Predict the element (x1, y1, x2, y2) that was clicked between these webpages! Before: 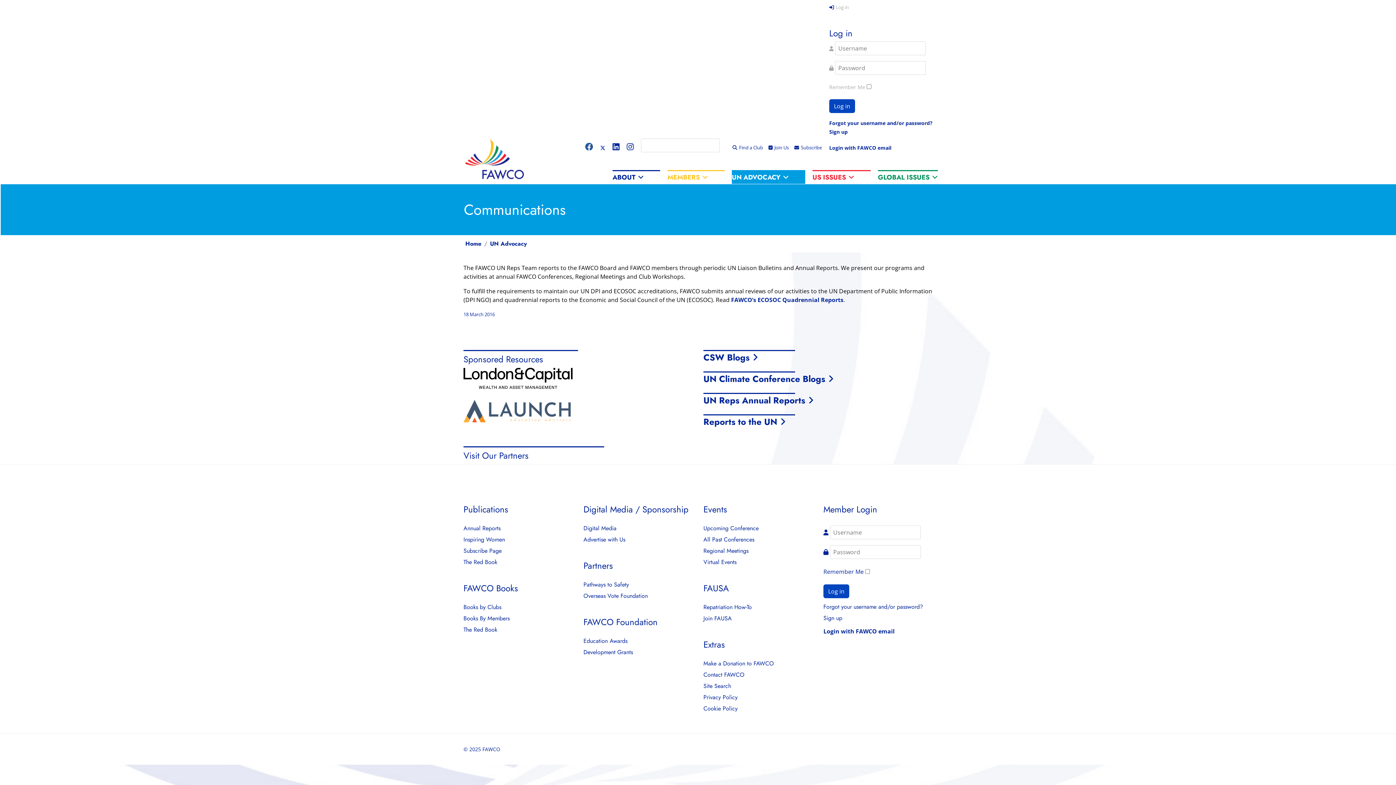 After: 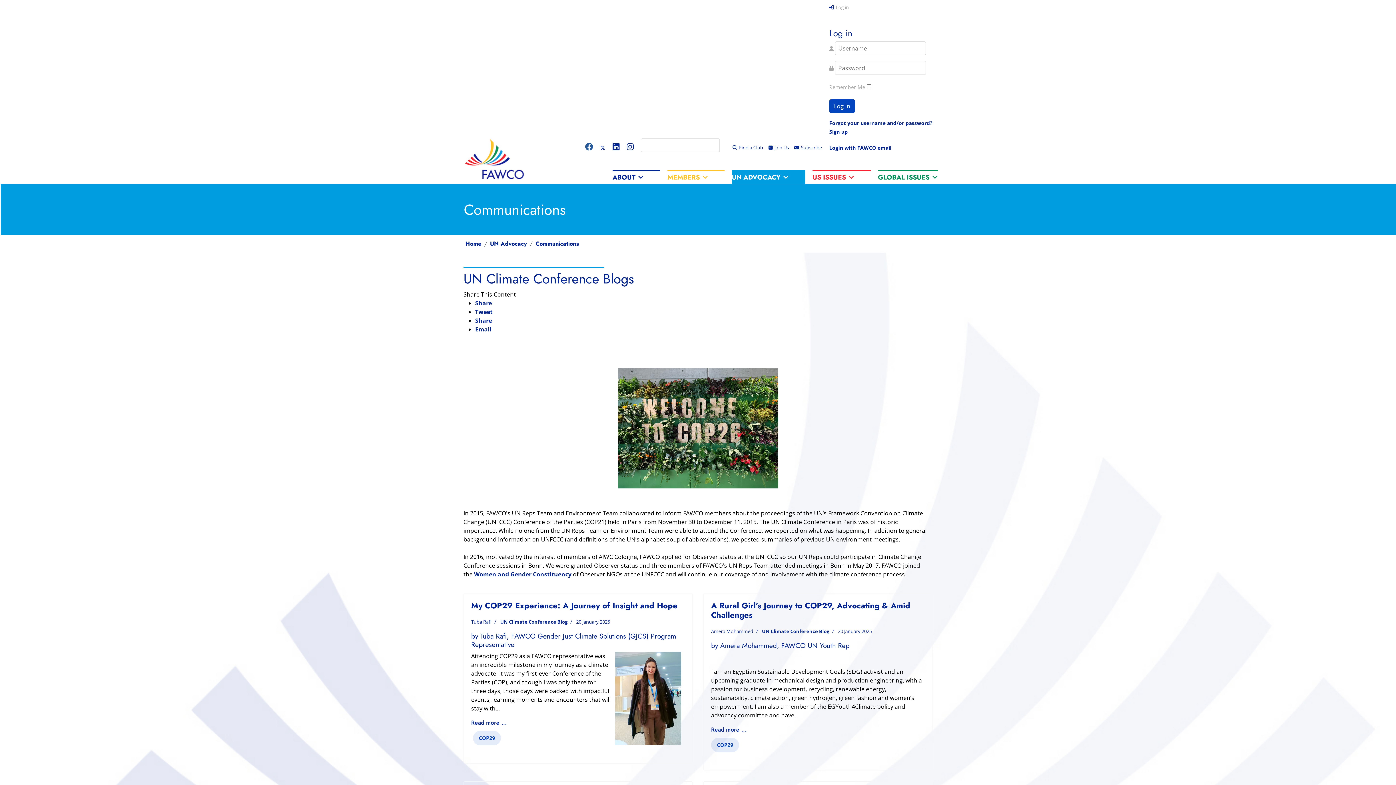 Action: bbox: (703, 371, 932, 385) label: UN Climate Conference Blogs